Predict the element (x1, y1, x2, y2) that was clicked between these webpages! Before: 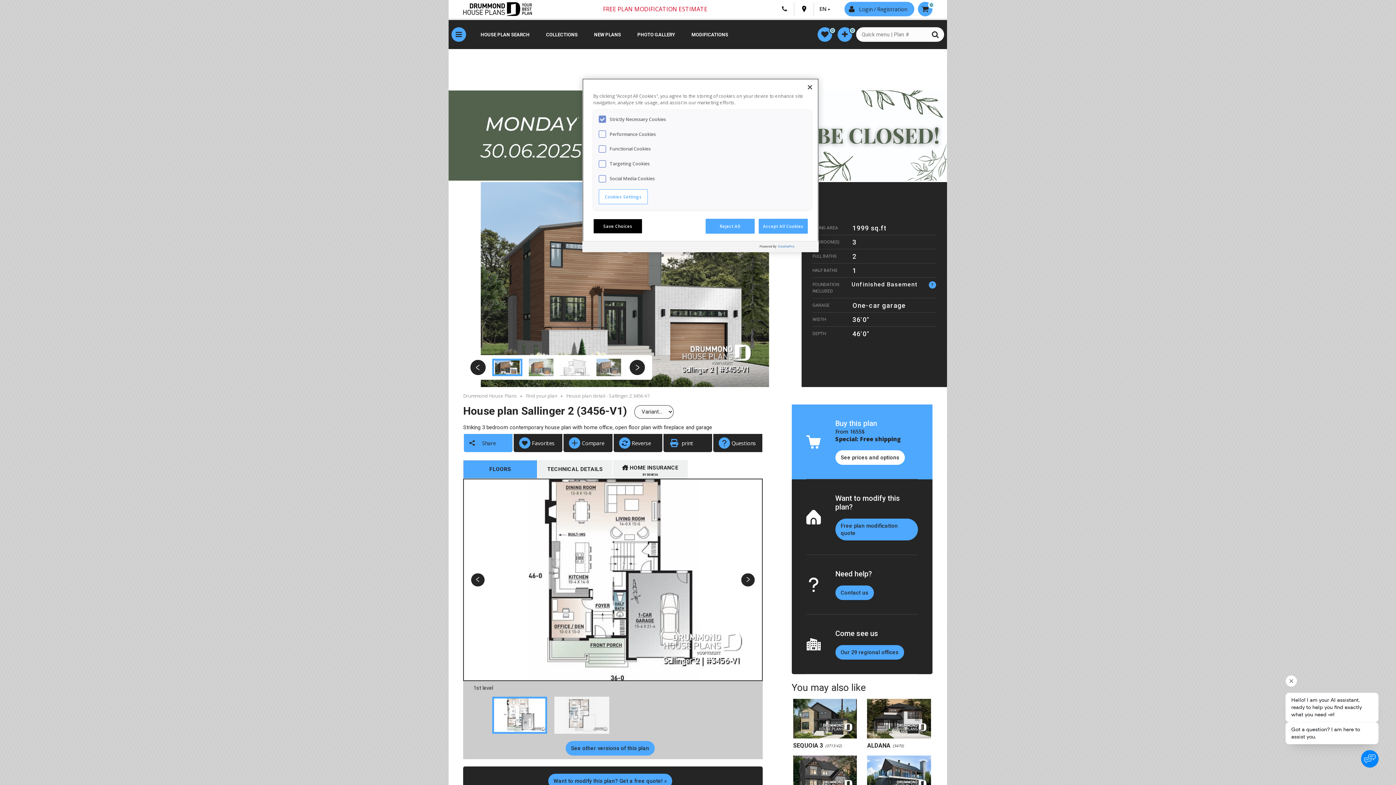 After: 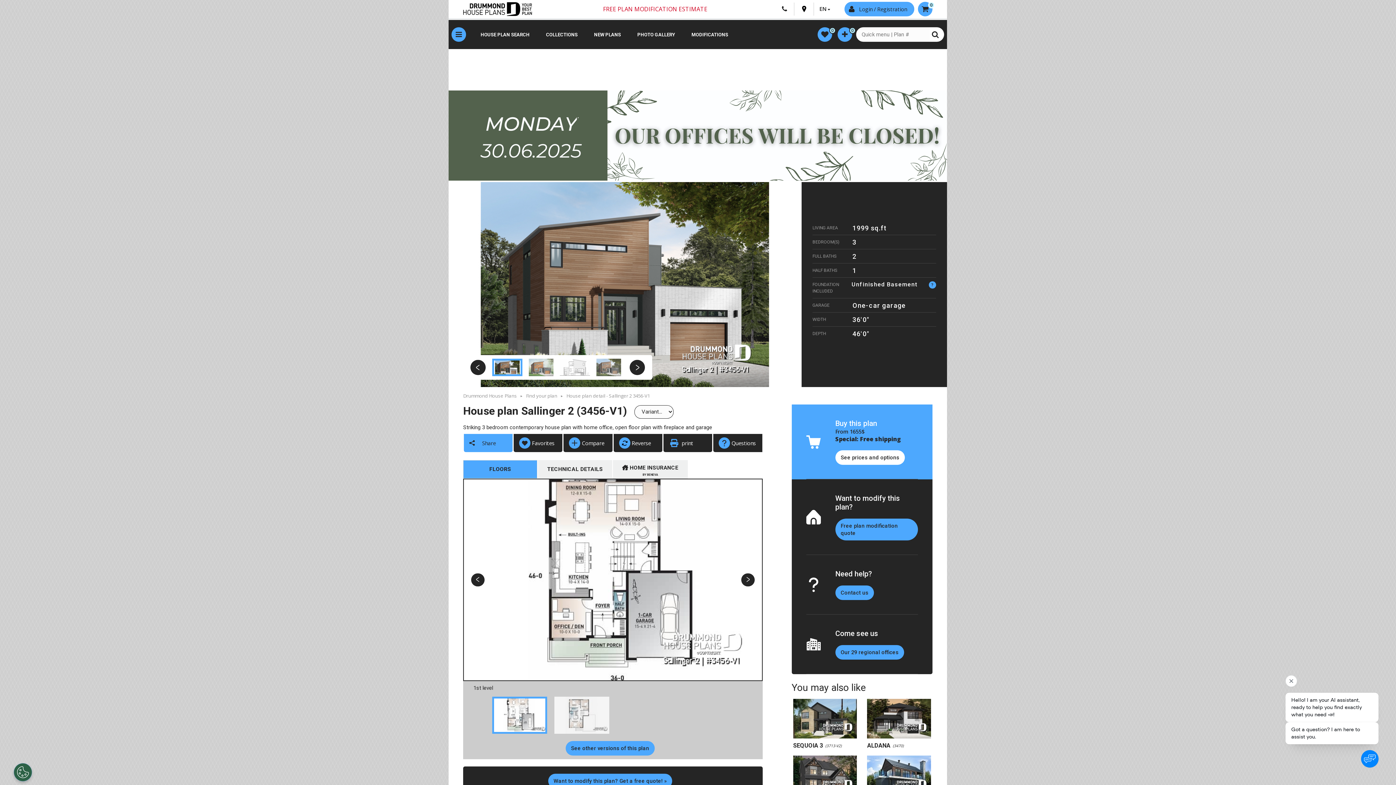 Action: bbox: (802, 79, 818, 95) label: Close